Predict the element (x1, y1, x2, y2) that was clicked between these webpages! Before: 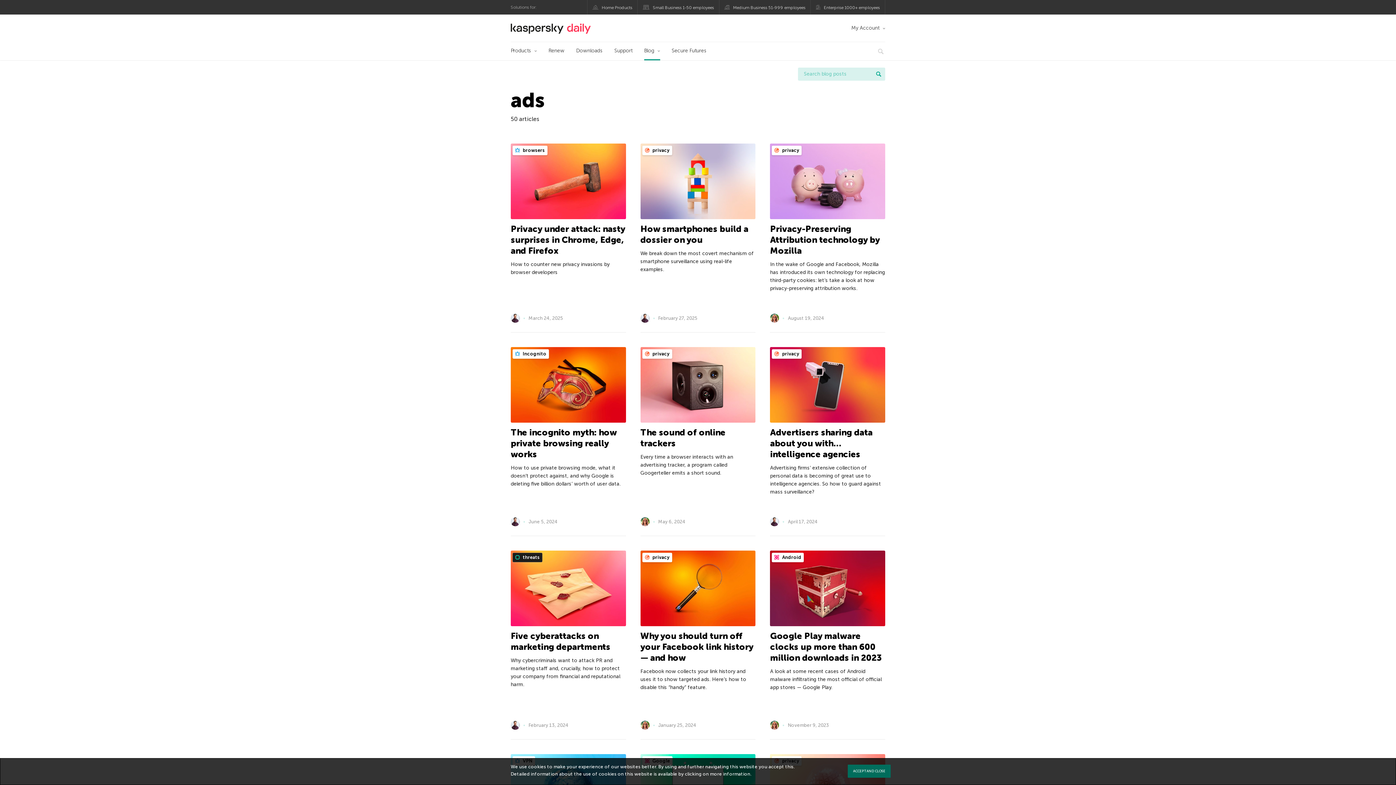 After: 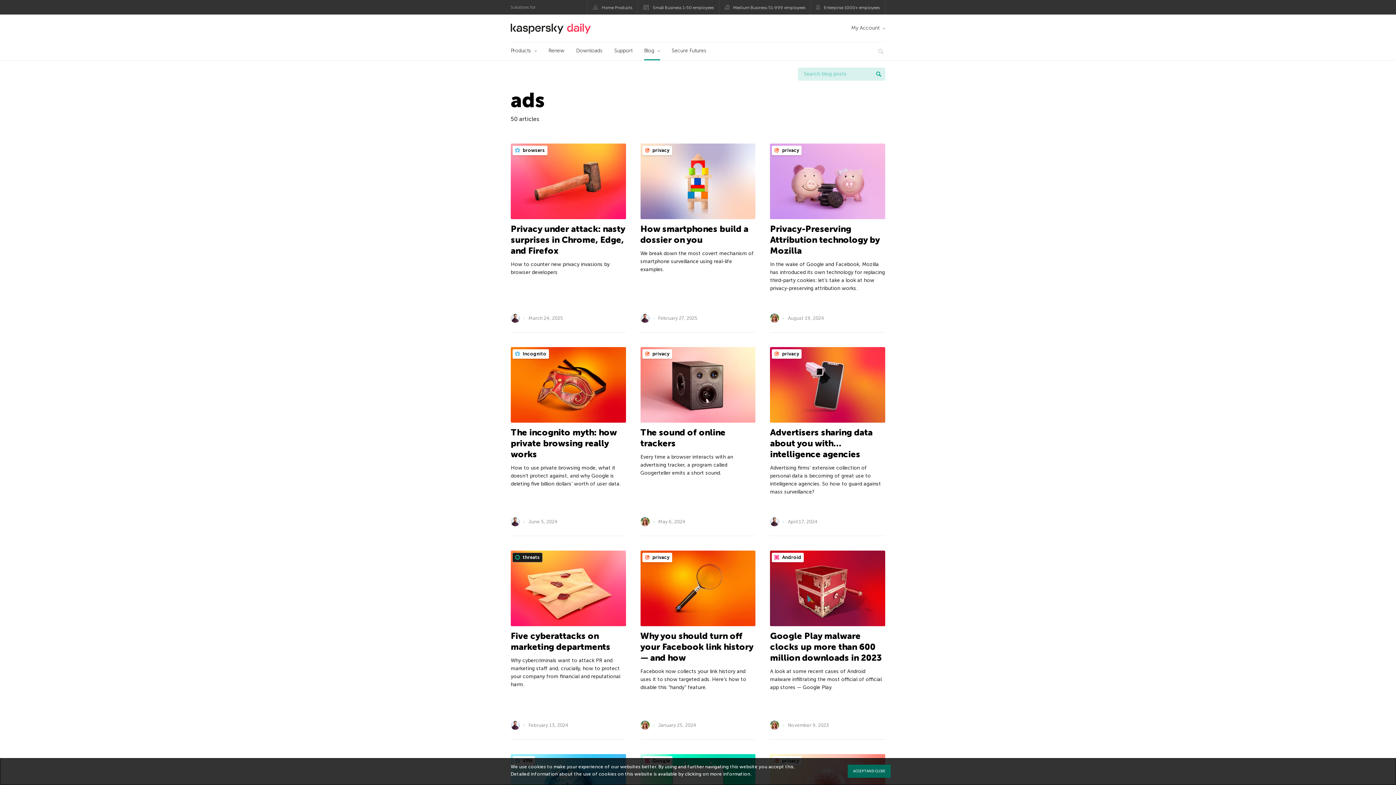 Action: label: more information bbox: (710, 771, 750, 777)